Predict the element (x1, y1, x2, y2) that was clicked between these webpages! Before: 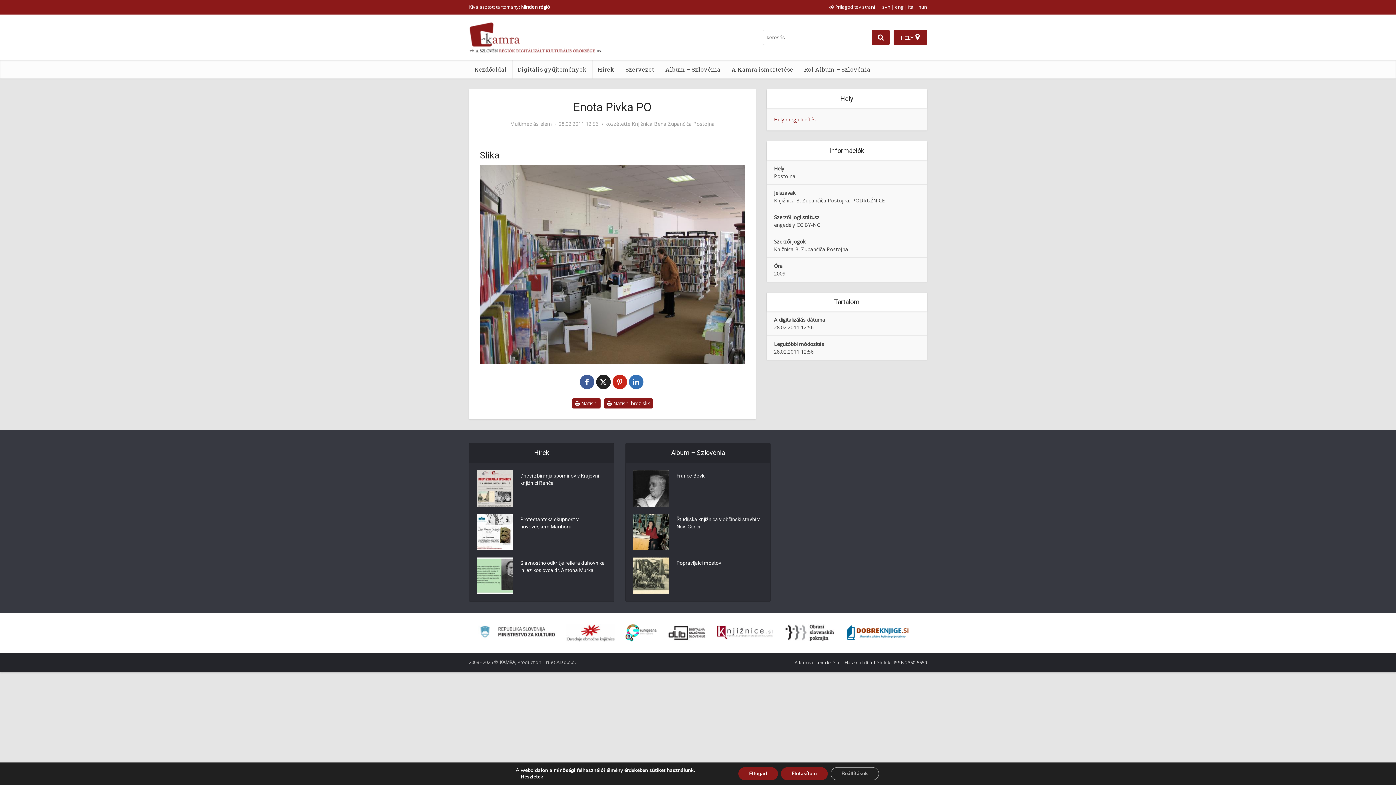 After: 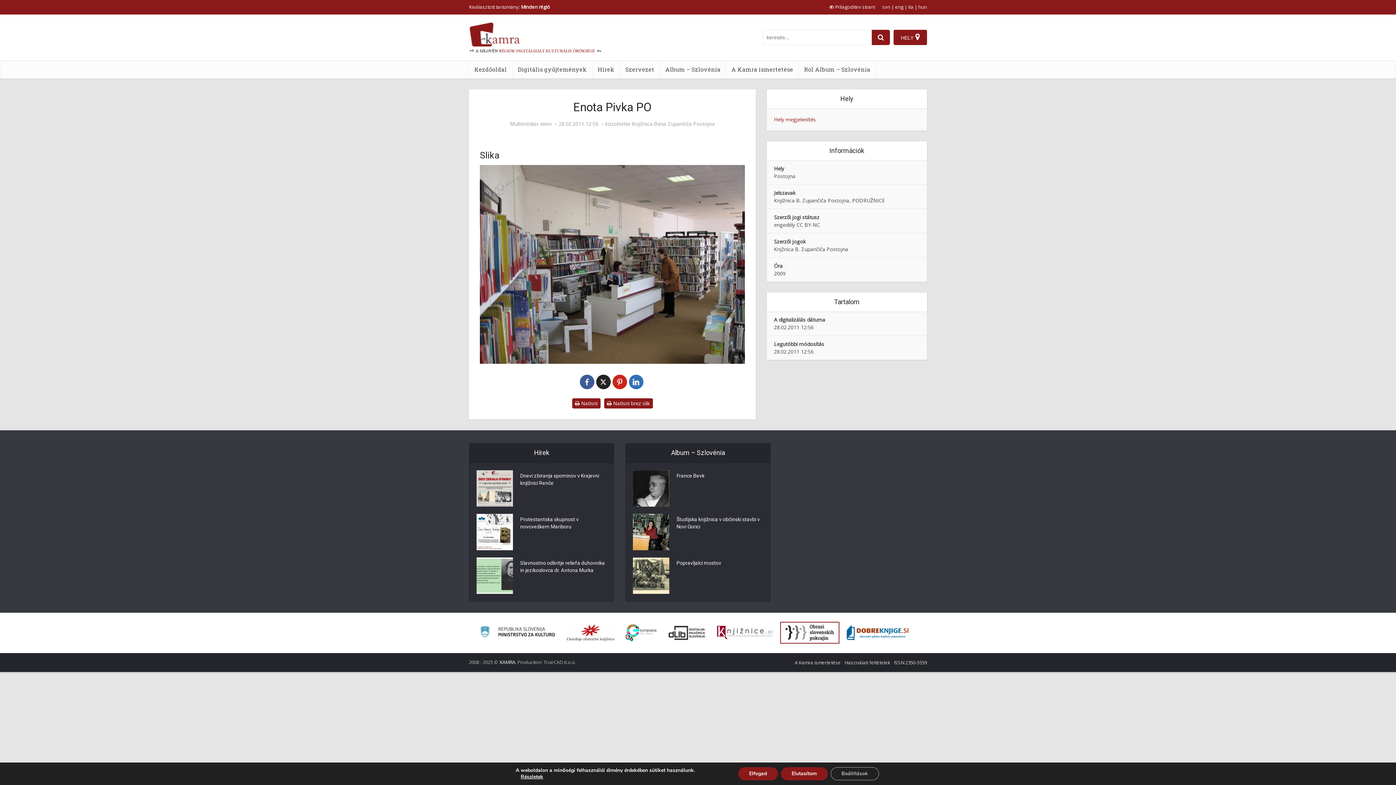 Action: bbox: (782, 624, 837, 642) label: Obrazi slovenskih pokrajin